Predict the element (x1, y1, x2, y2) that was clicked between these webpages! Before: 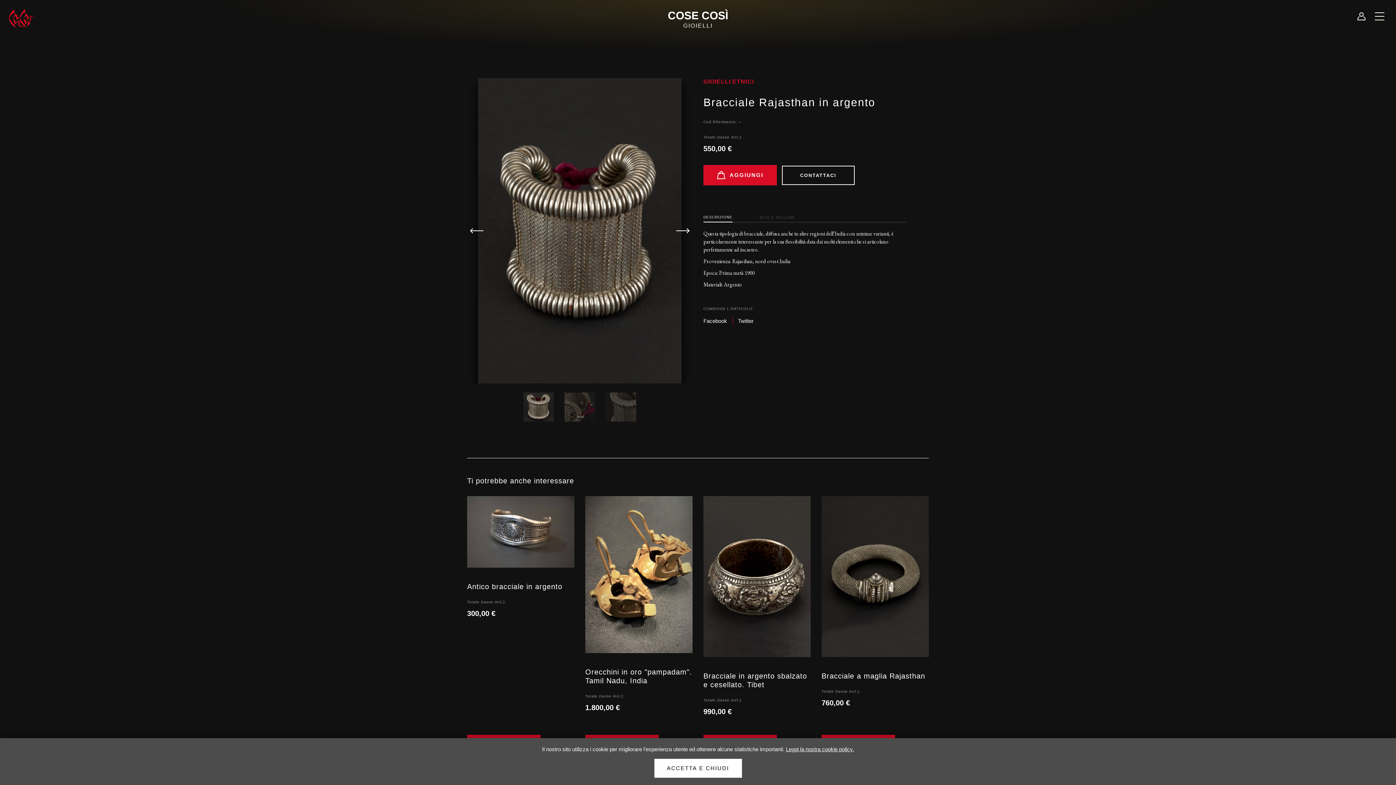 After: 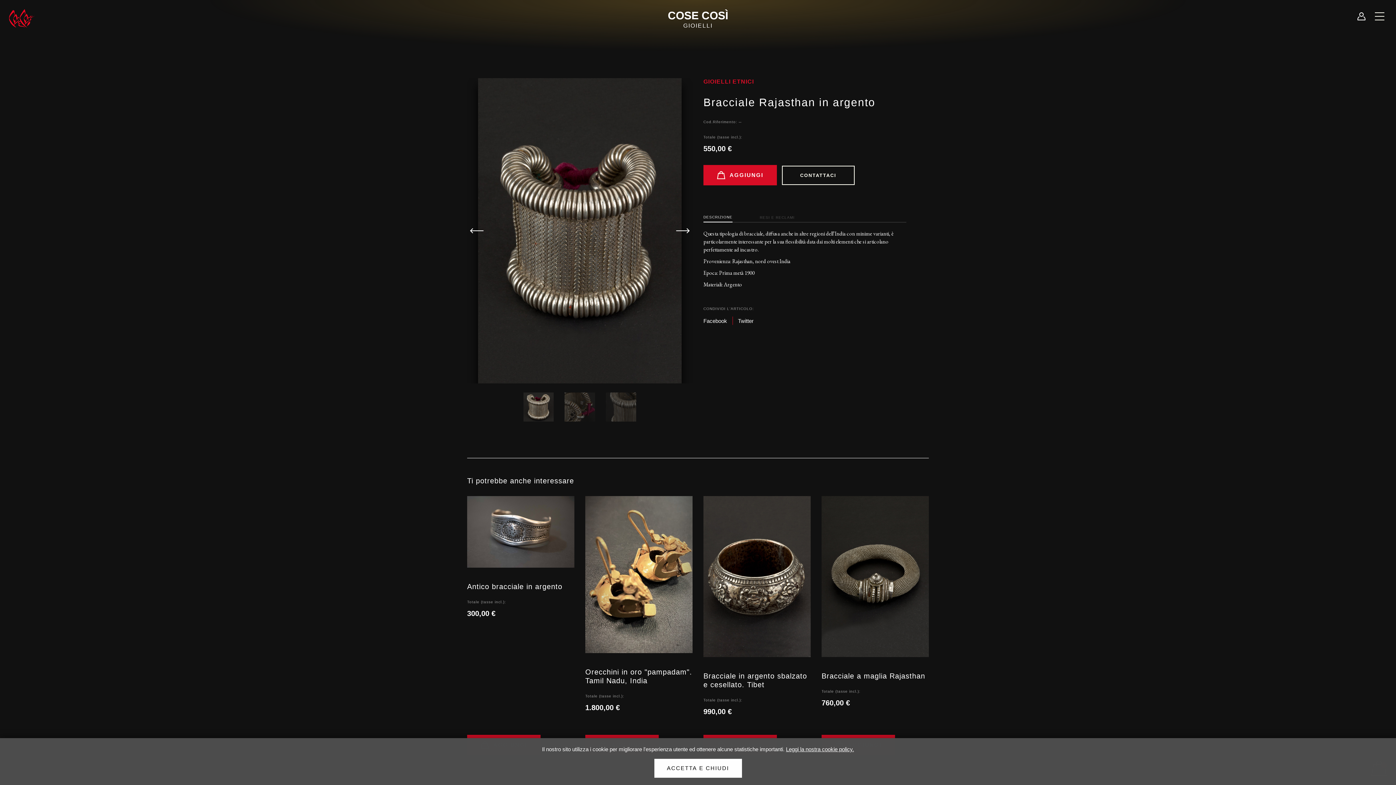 Action: label: Leggi la nostra cookie policy. bbox: (786, 762, 854, 768)